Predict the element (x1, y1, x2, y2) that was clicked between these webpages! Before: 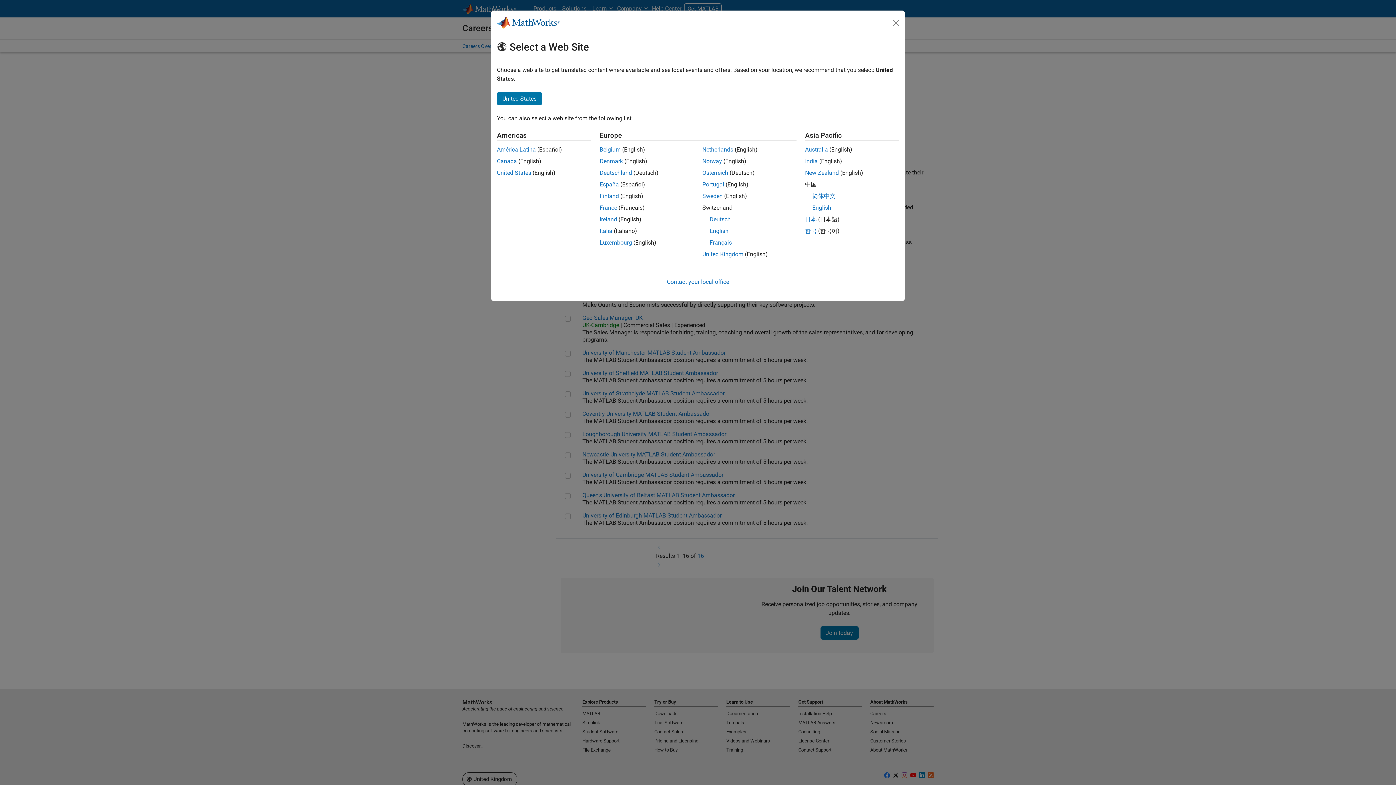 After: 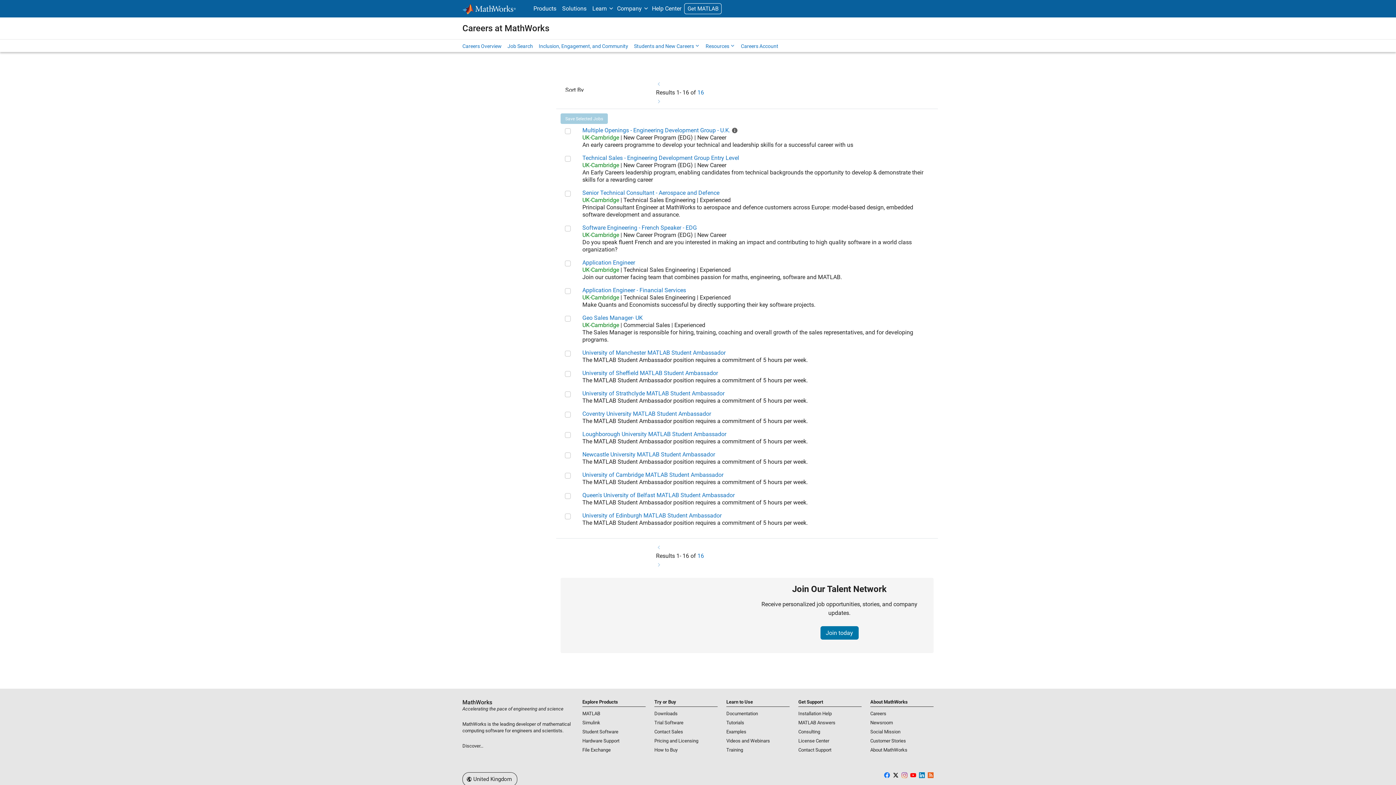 Action: label: Close bbox: (890, 16, 902, 28)